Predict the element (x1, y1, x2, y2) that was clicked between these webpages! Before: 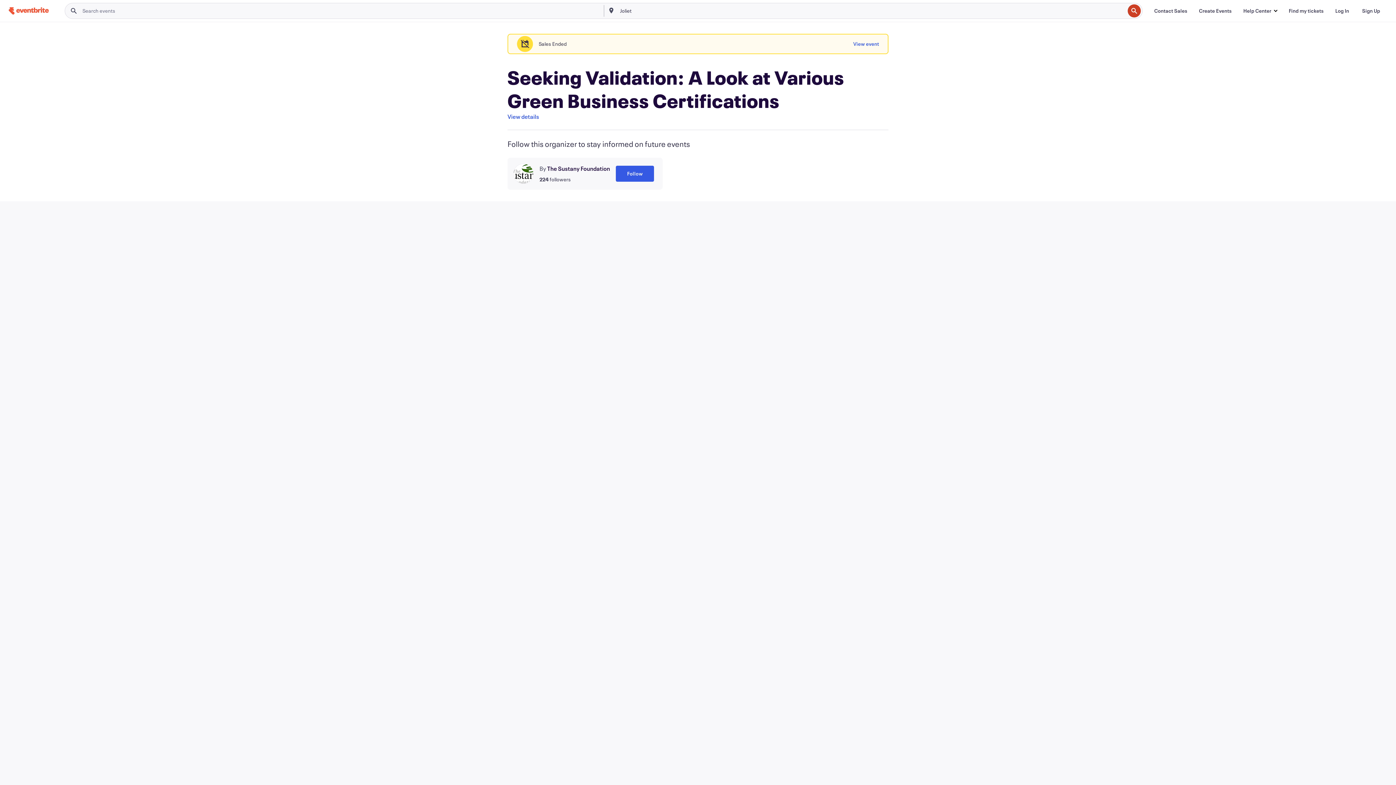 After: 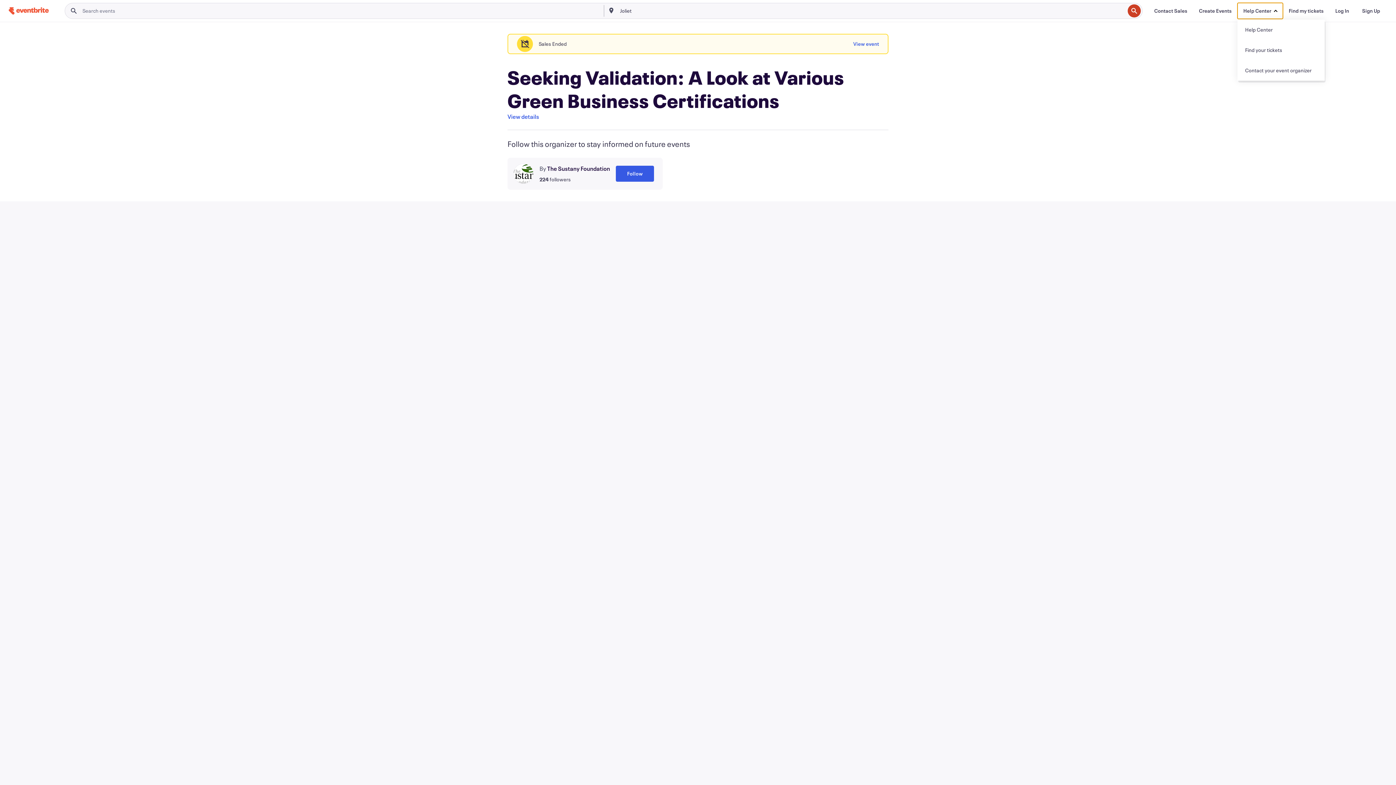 Action: label: Help Center bbox: (1237, 2, 1283, 18)